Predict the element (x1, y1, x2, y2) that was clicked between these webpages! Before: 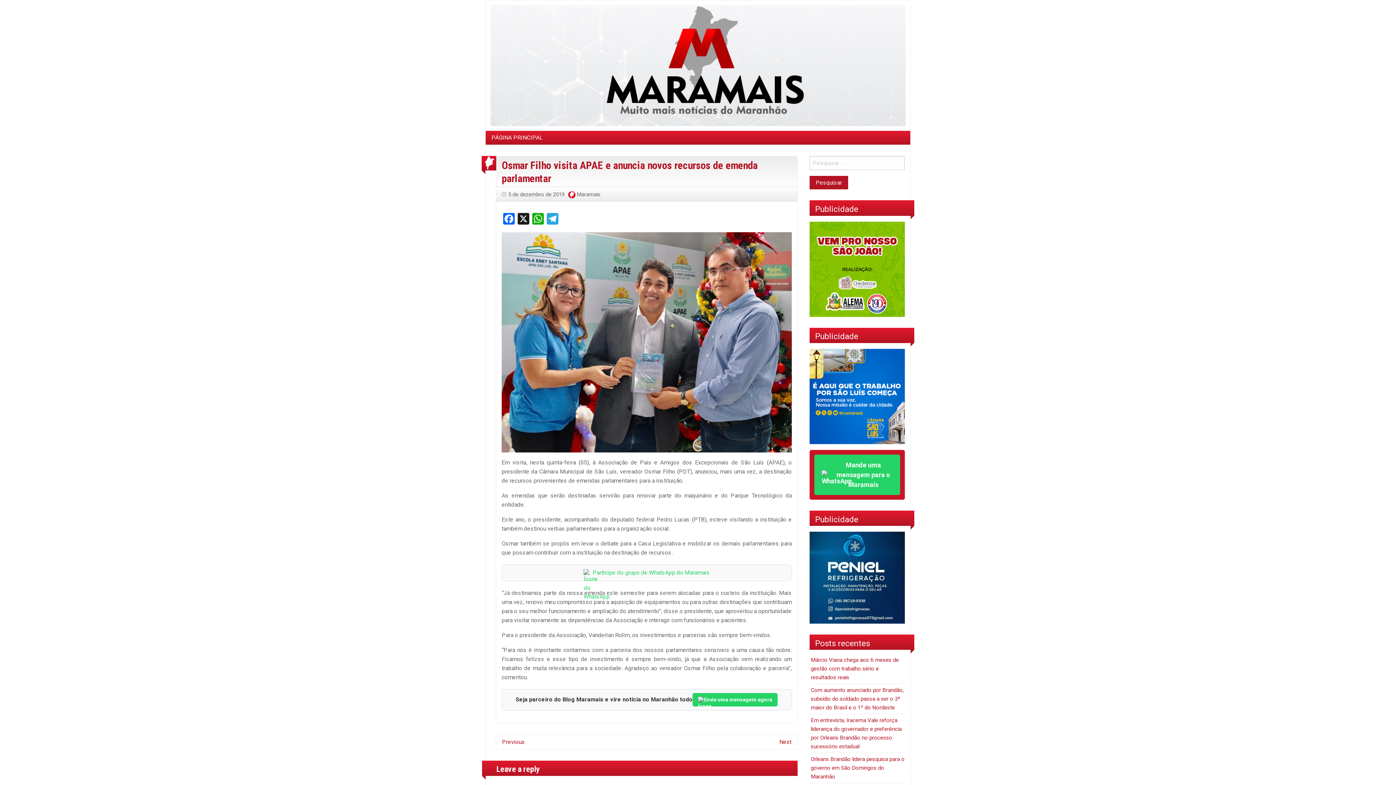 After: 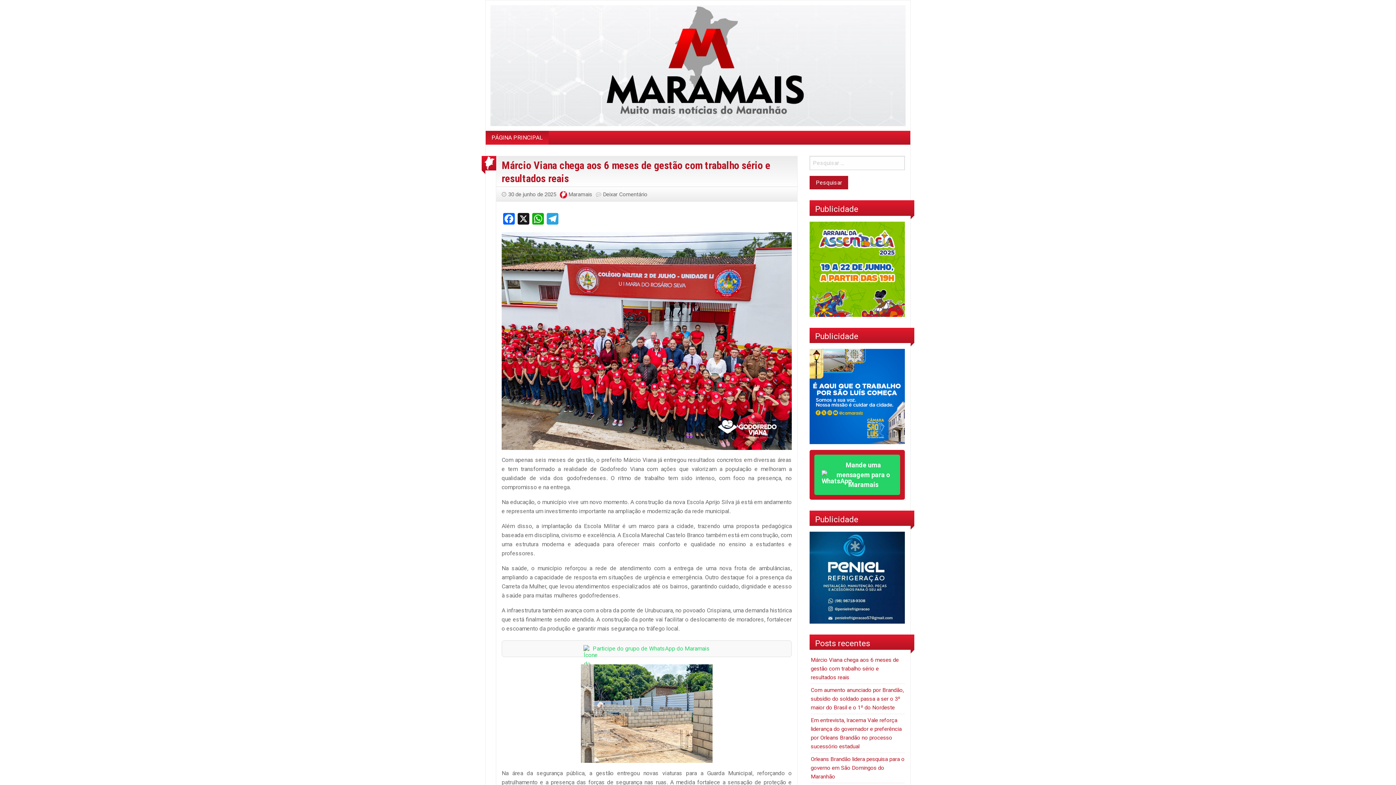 Action: bbox: (490, 61, 905, 68)